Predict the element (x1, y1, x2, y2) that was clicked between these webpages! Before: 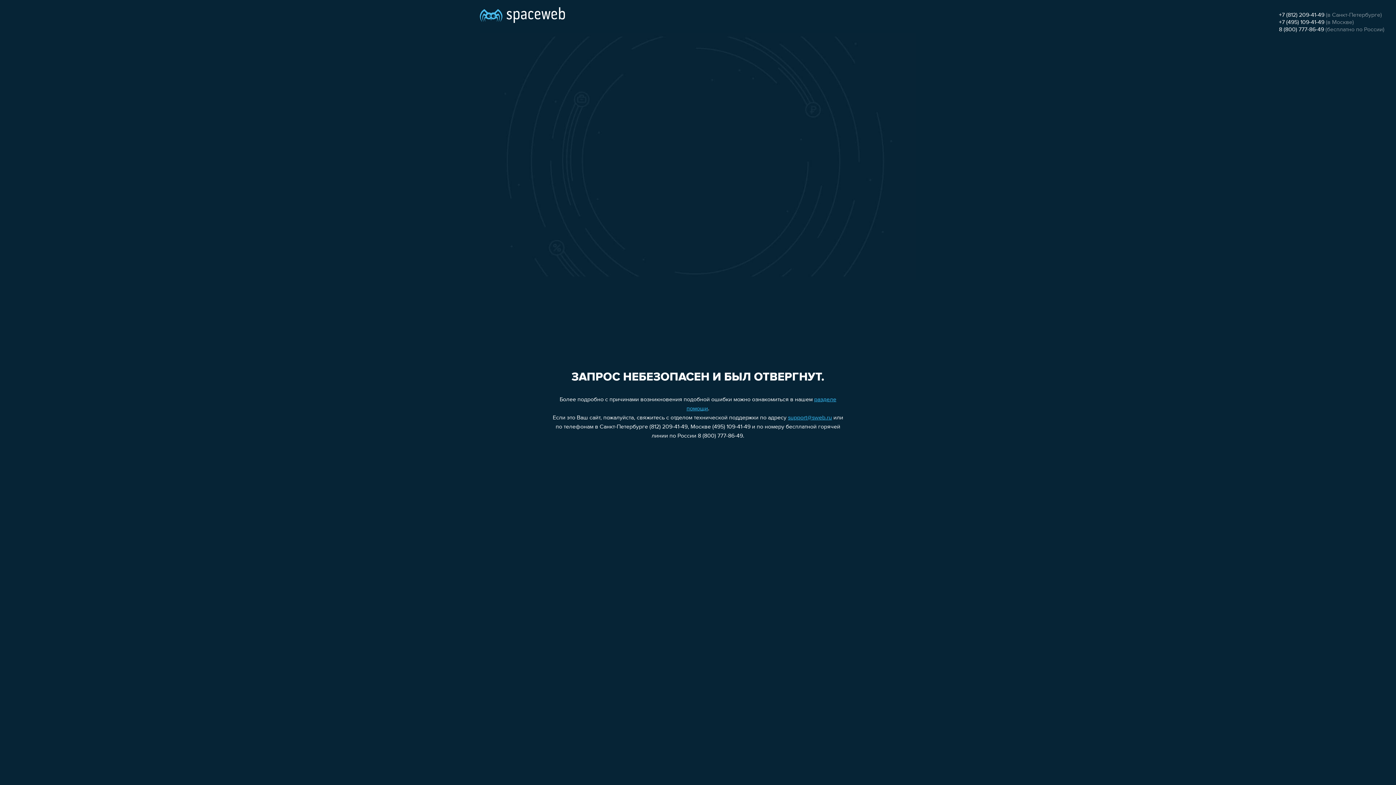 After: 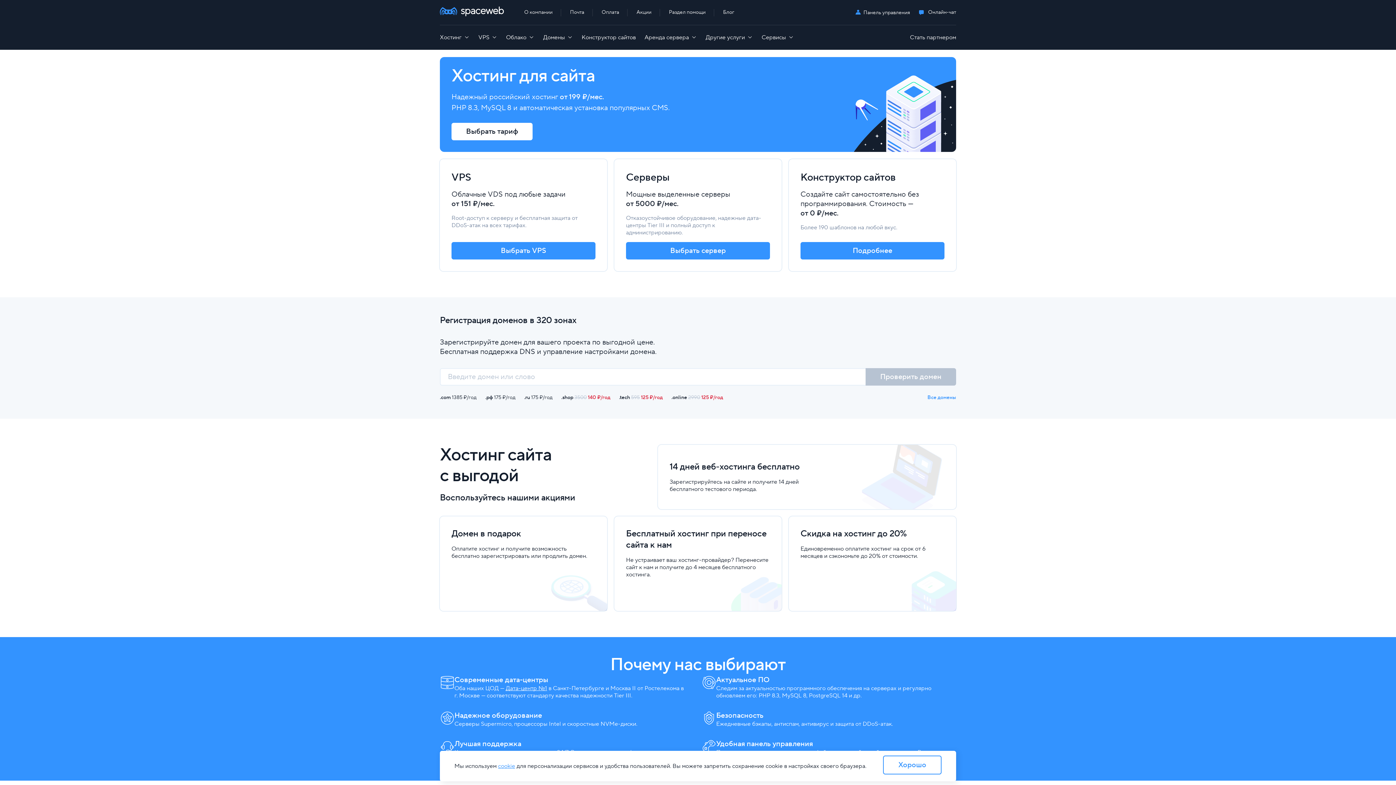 Action: bbox: (480, 0, 565, 25)